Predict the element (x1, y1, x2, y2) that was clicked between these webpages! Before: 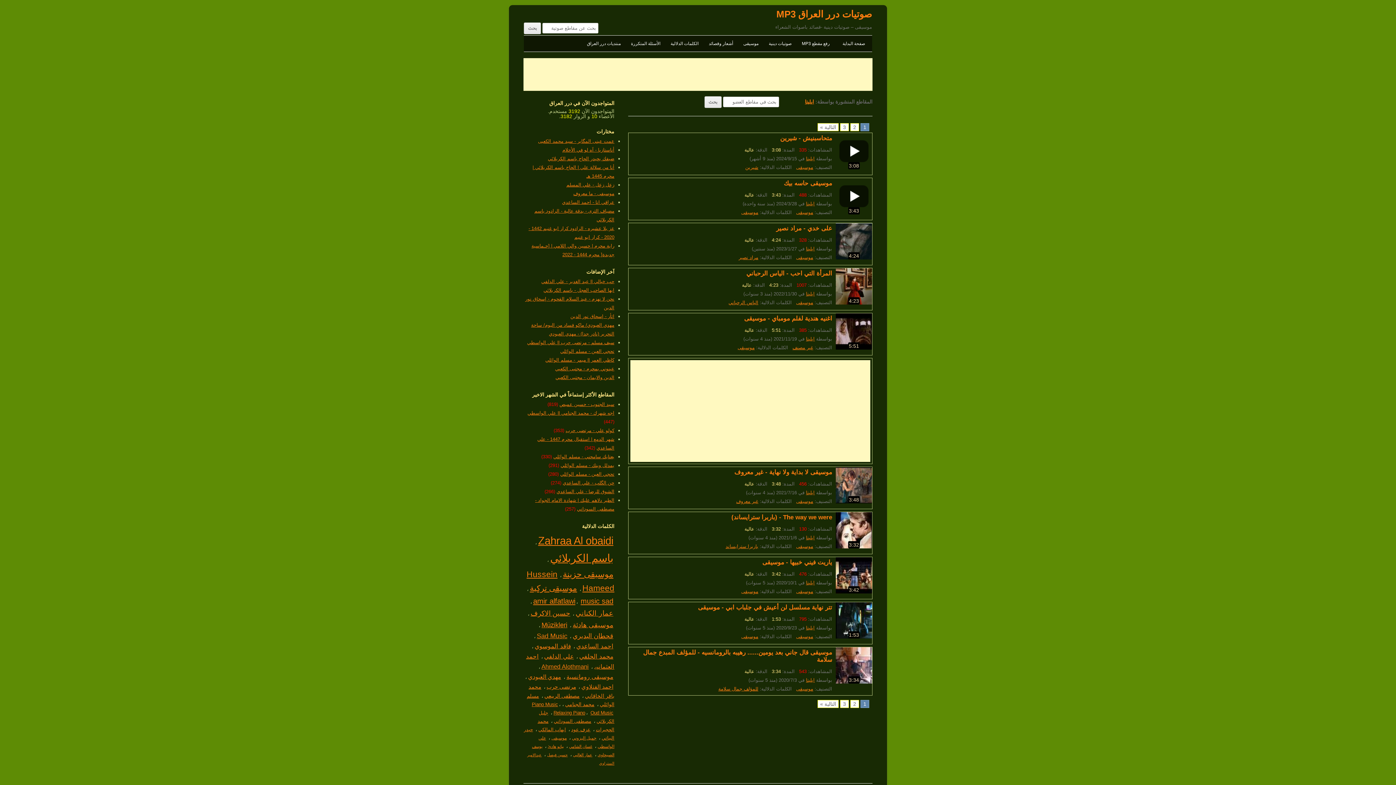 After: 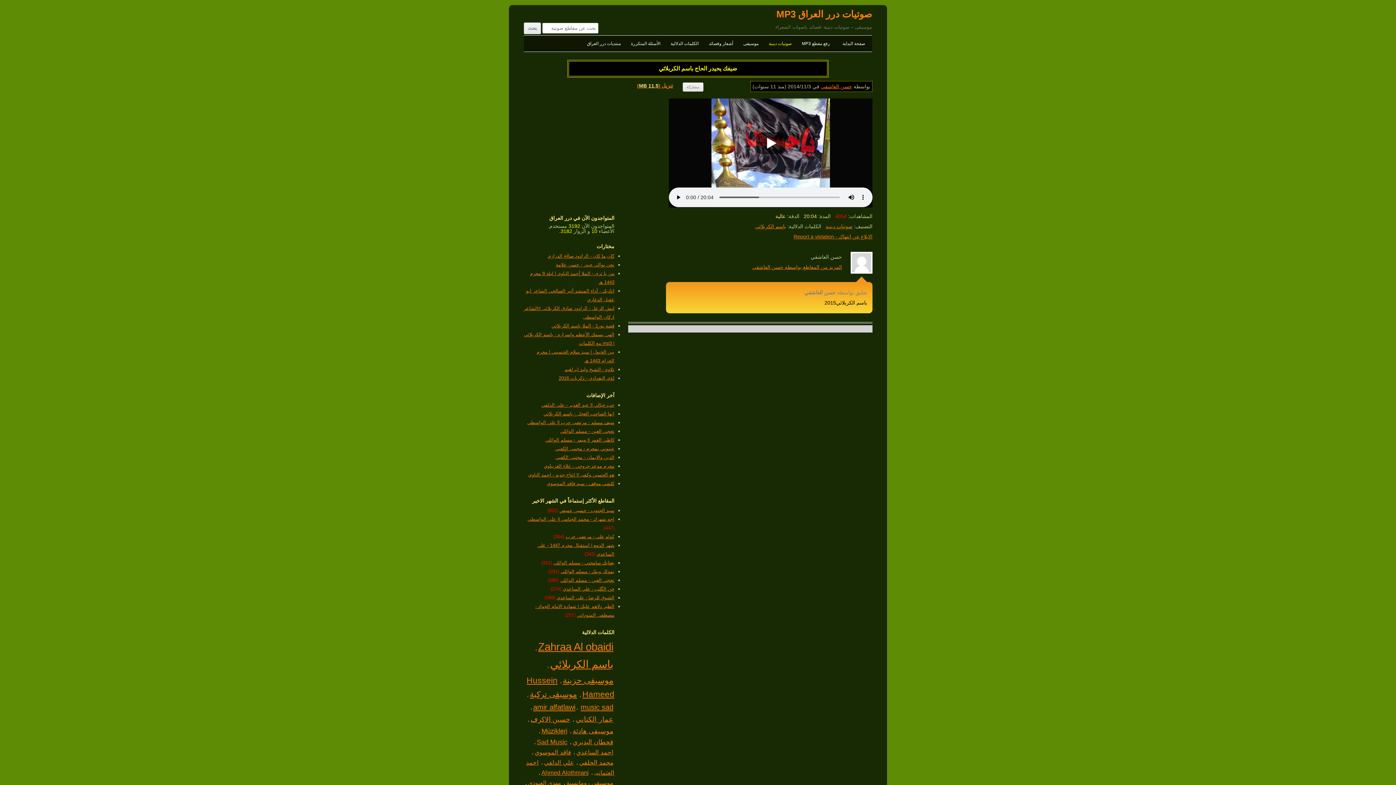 Action: bbox: (548, 155, 614, 161) label: ضيفك يحيدر الحاج باسم الكربلائي